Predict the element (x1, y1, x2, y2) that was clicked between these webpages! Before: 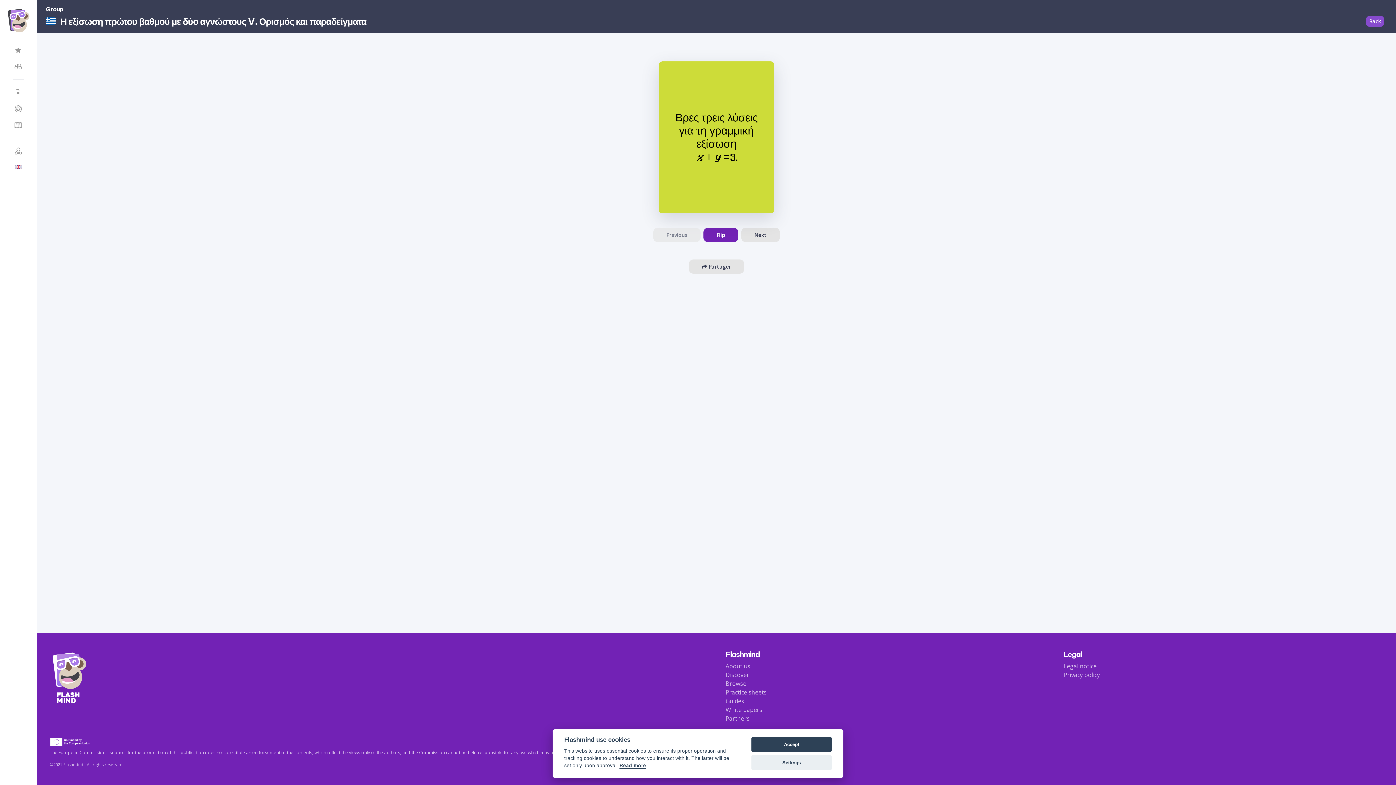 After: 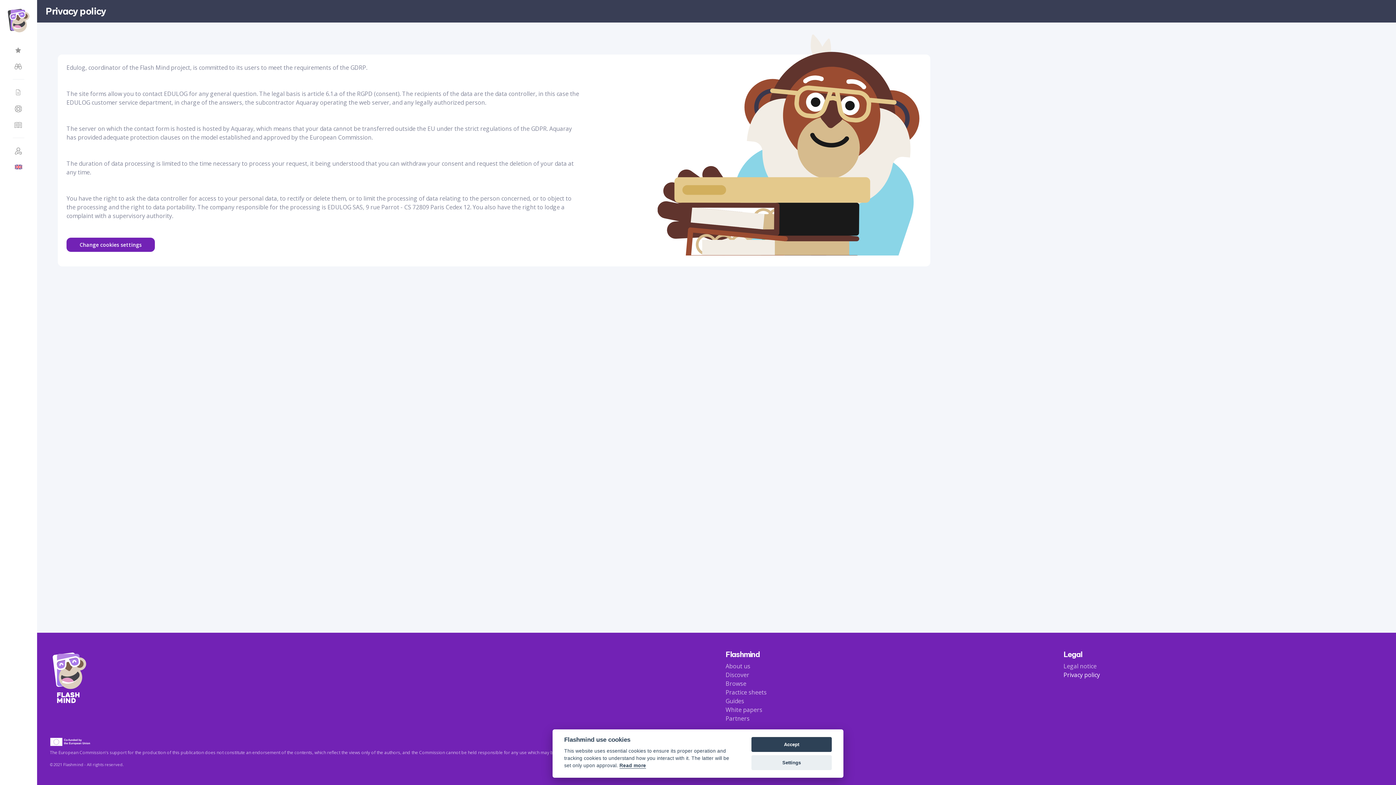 Action: bbox: (1063, 675, 1099, 681) label: Privacy policy